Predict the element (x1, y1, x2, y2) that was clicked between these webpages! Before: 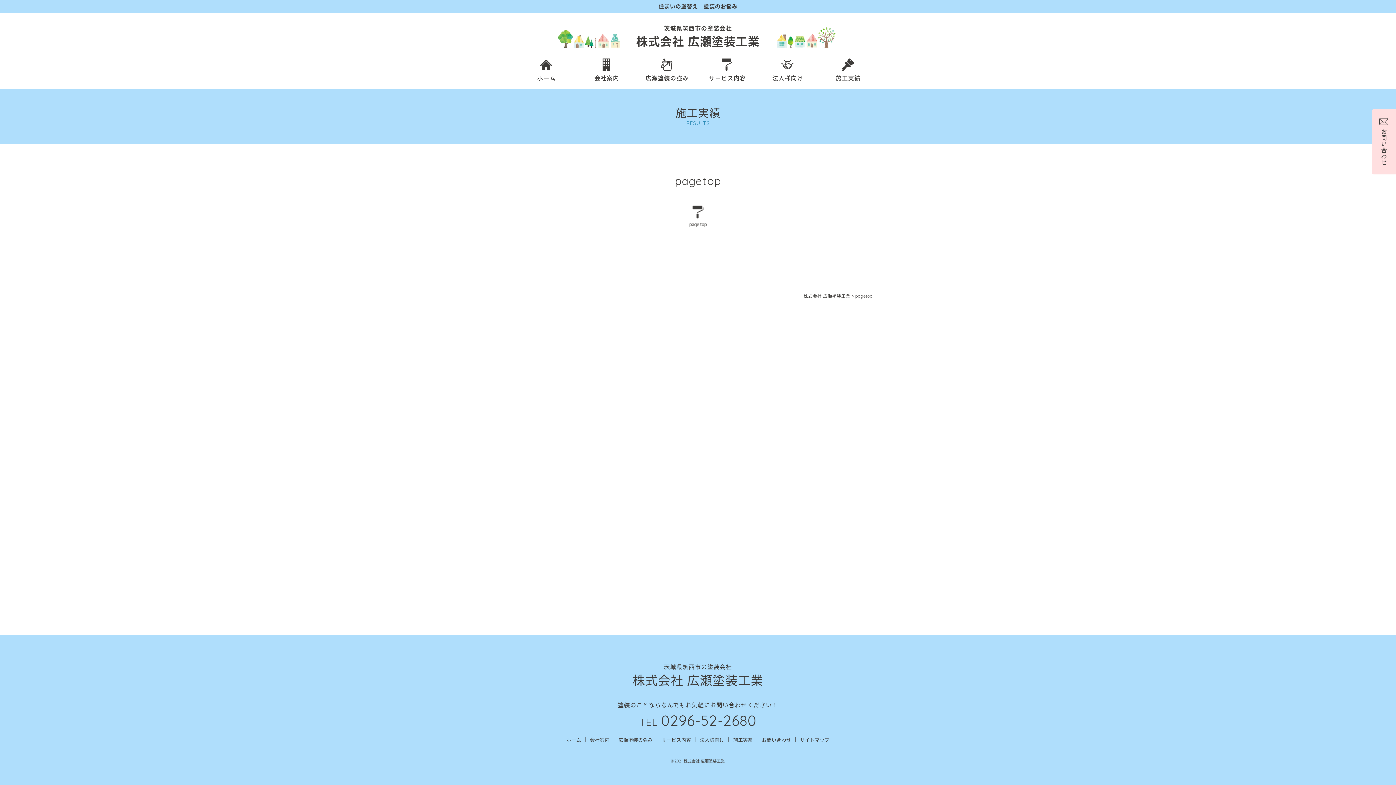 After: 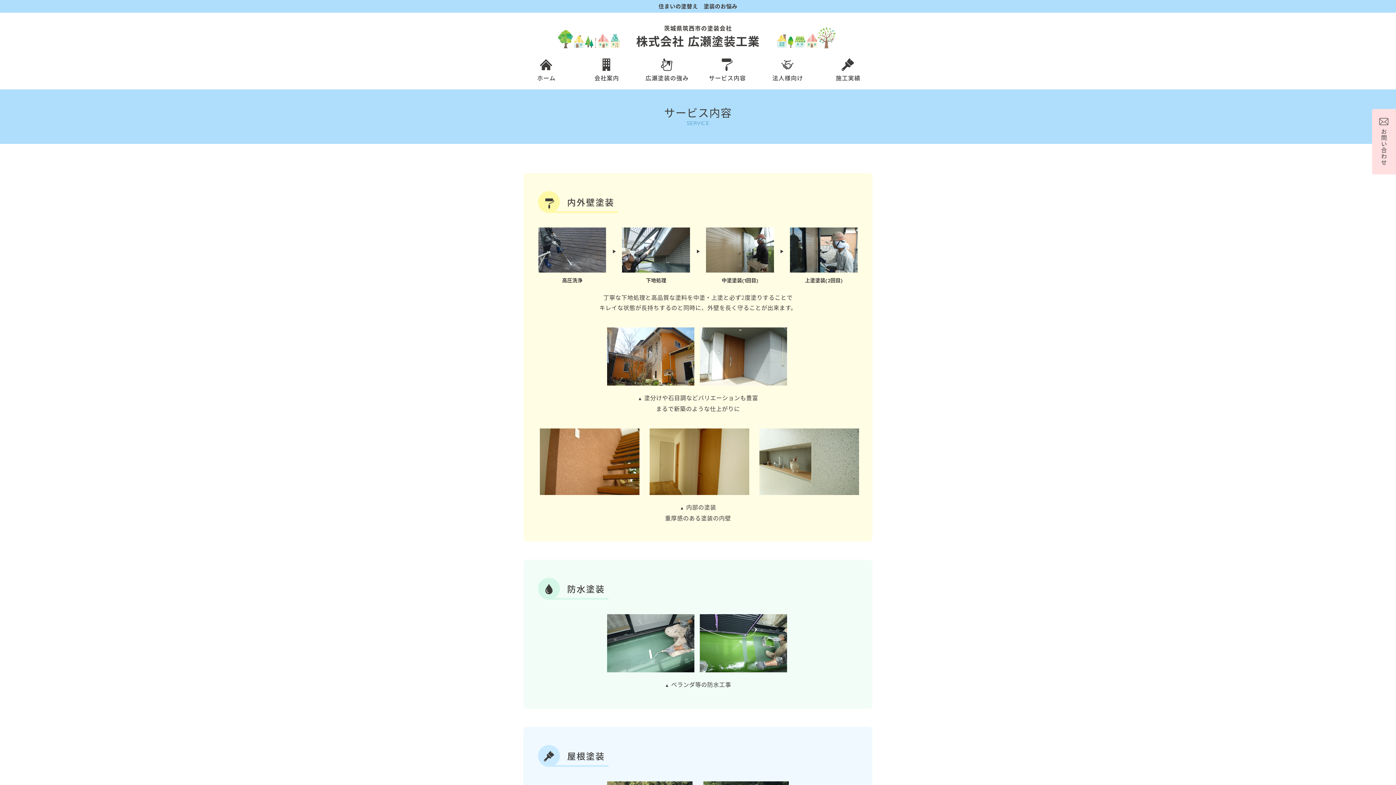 Action: bbox: (697, 58, 757, 84) label: サービス内容